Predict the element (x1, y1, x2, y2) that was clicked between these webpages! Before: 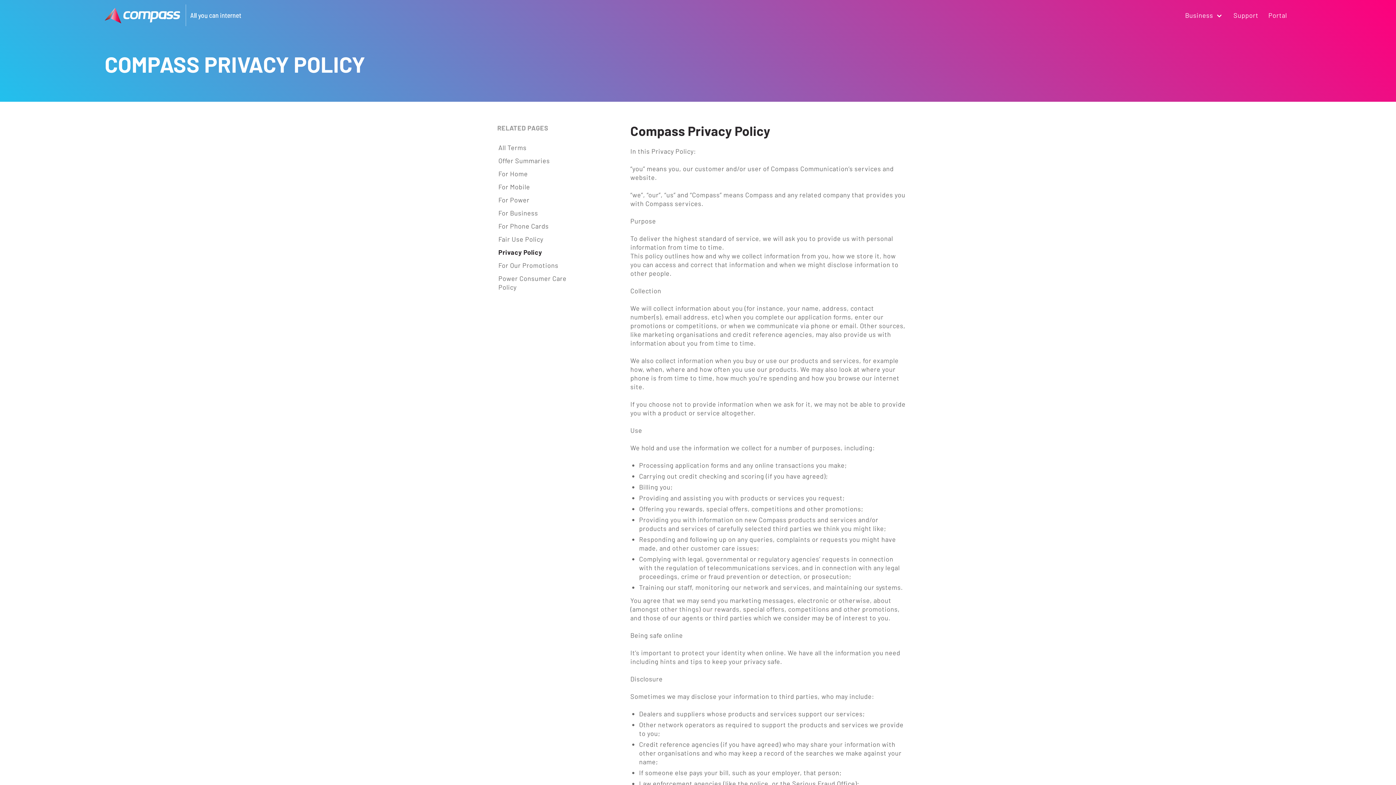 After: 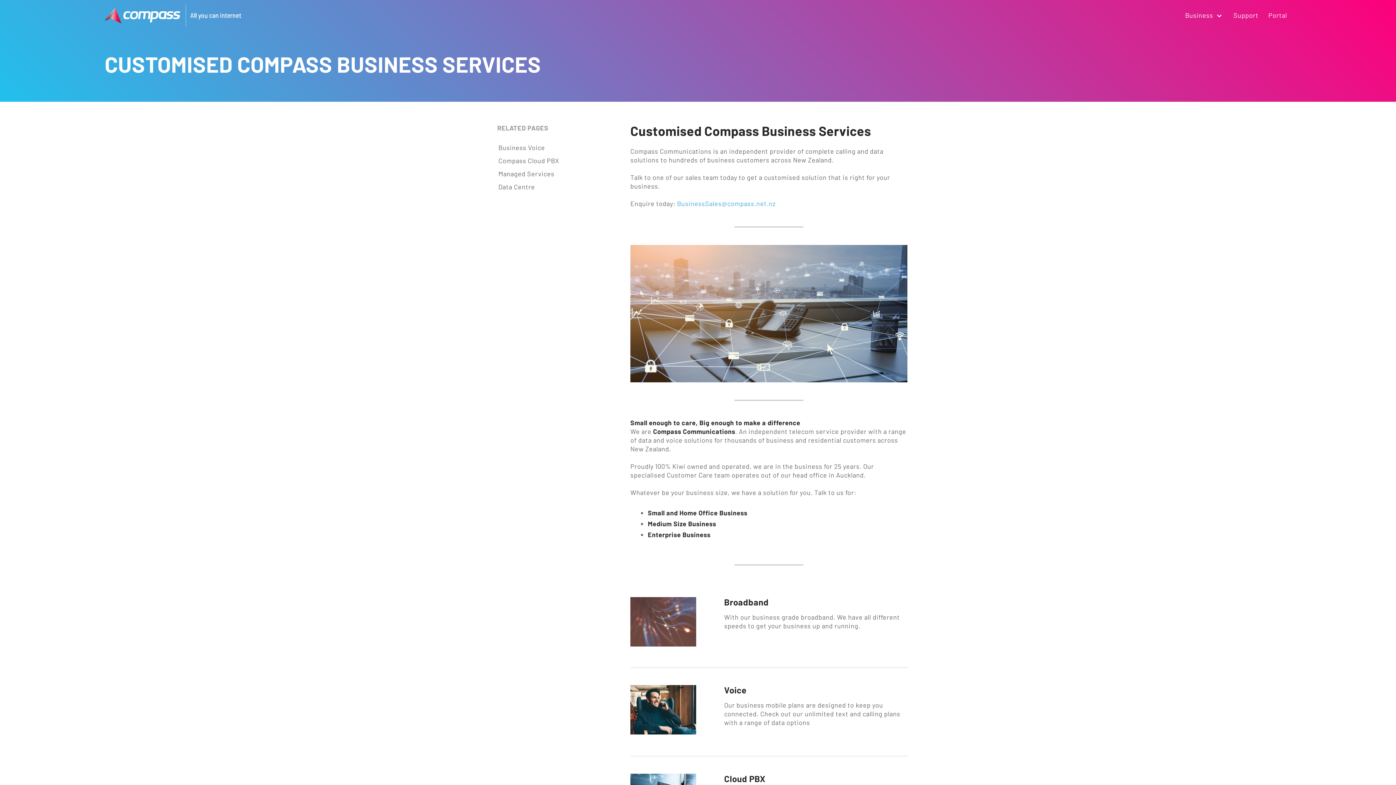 Action: bbox: (1181, 6, 1228, 24) label: Business 